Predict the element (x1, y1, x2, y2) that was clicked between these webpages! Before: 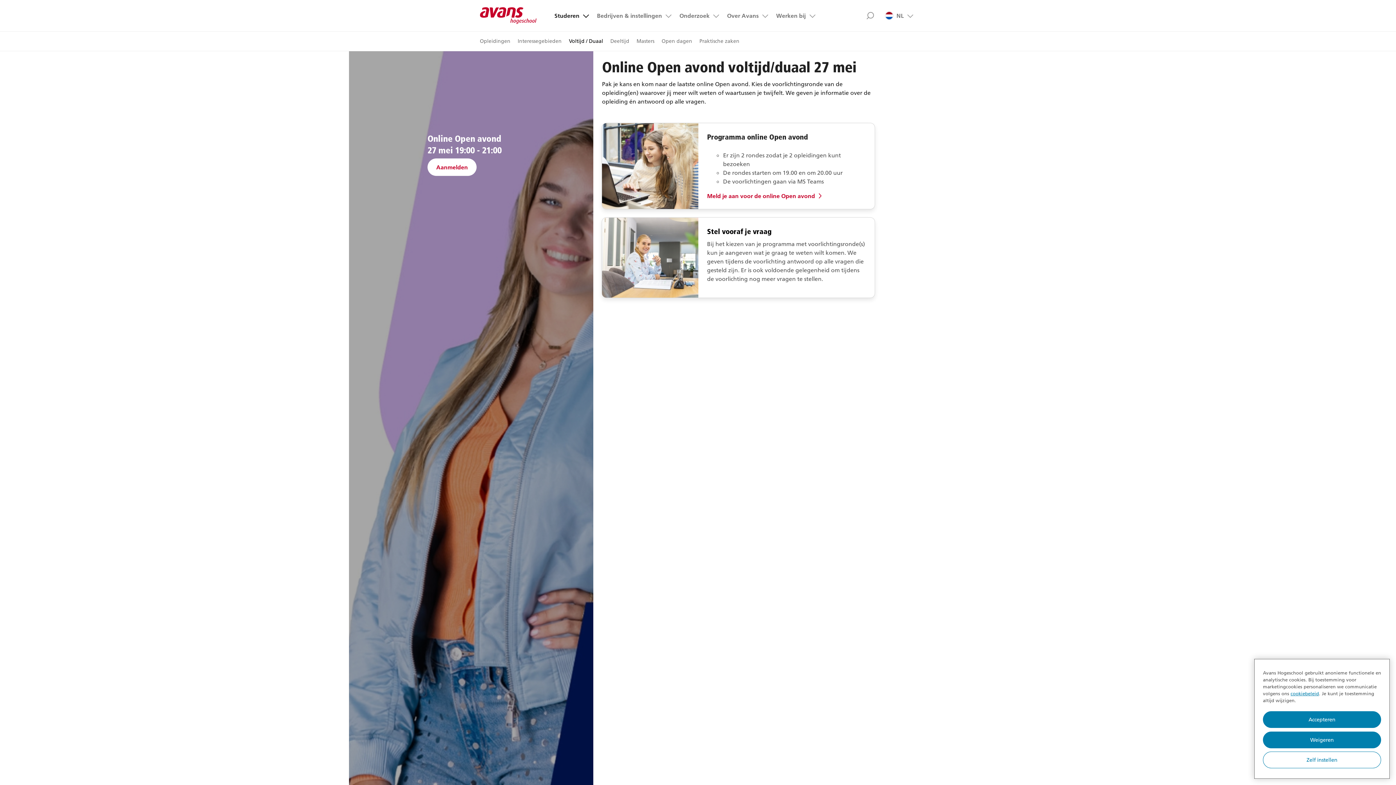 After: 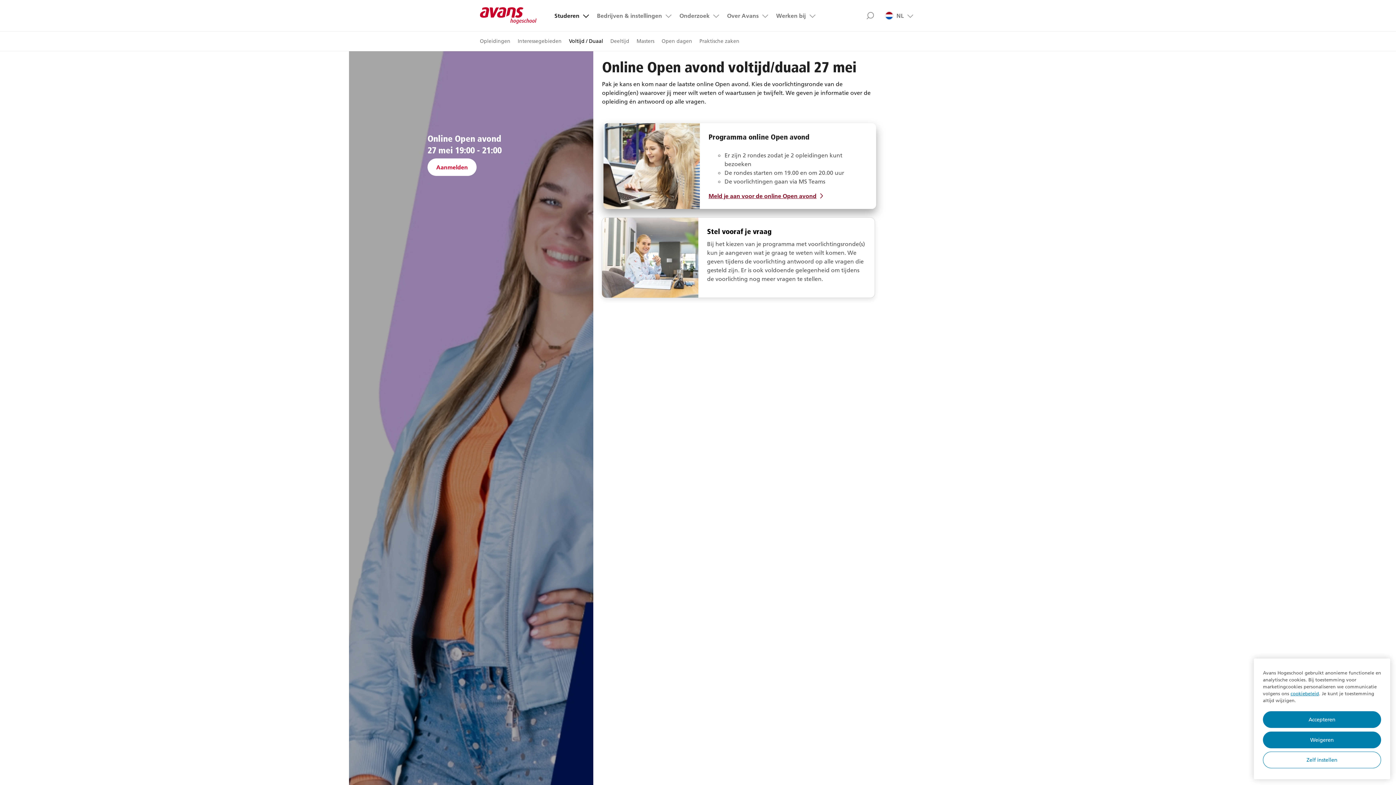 Action: label: Meld je aan voor de online Open avond bbox: (707, 191, 828, 200)